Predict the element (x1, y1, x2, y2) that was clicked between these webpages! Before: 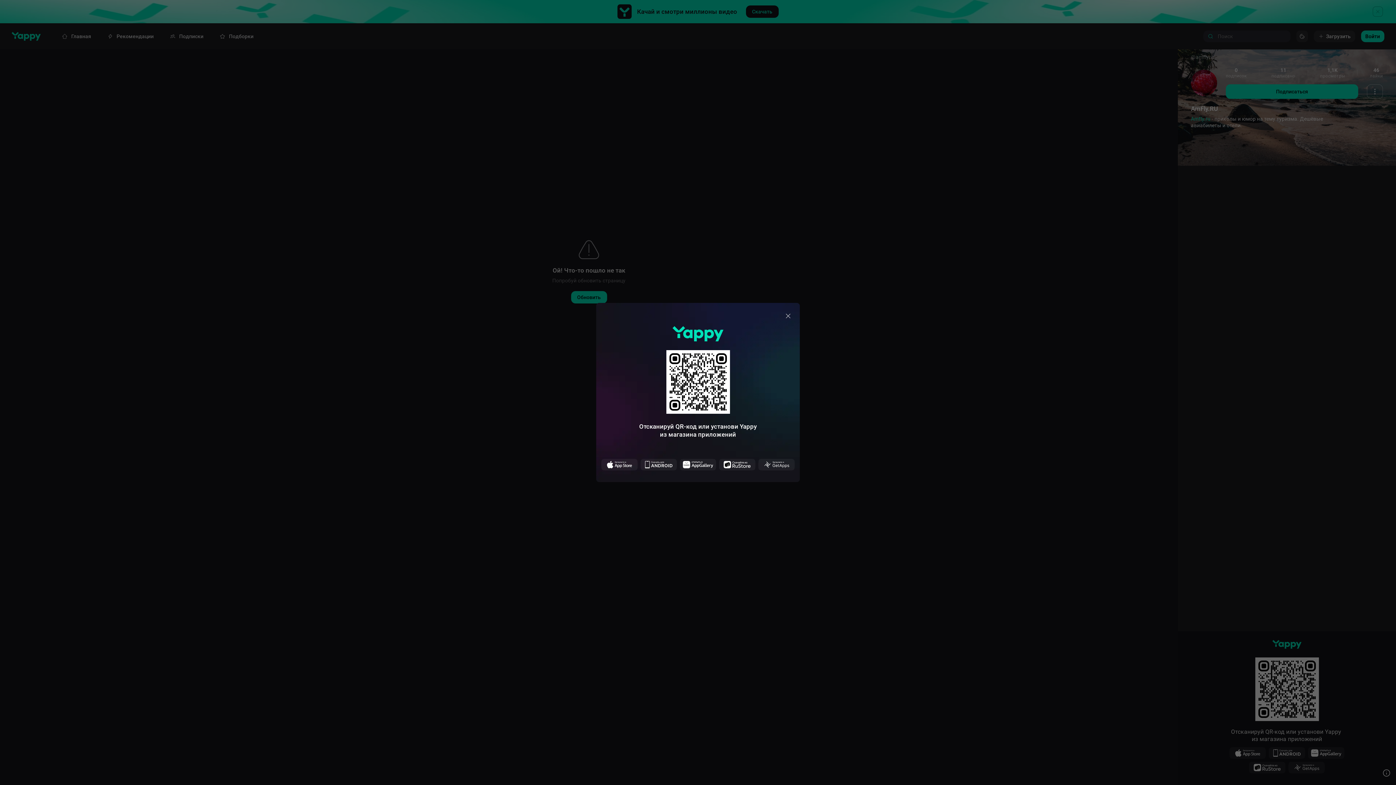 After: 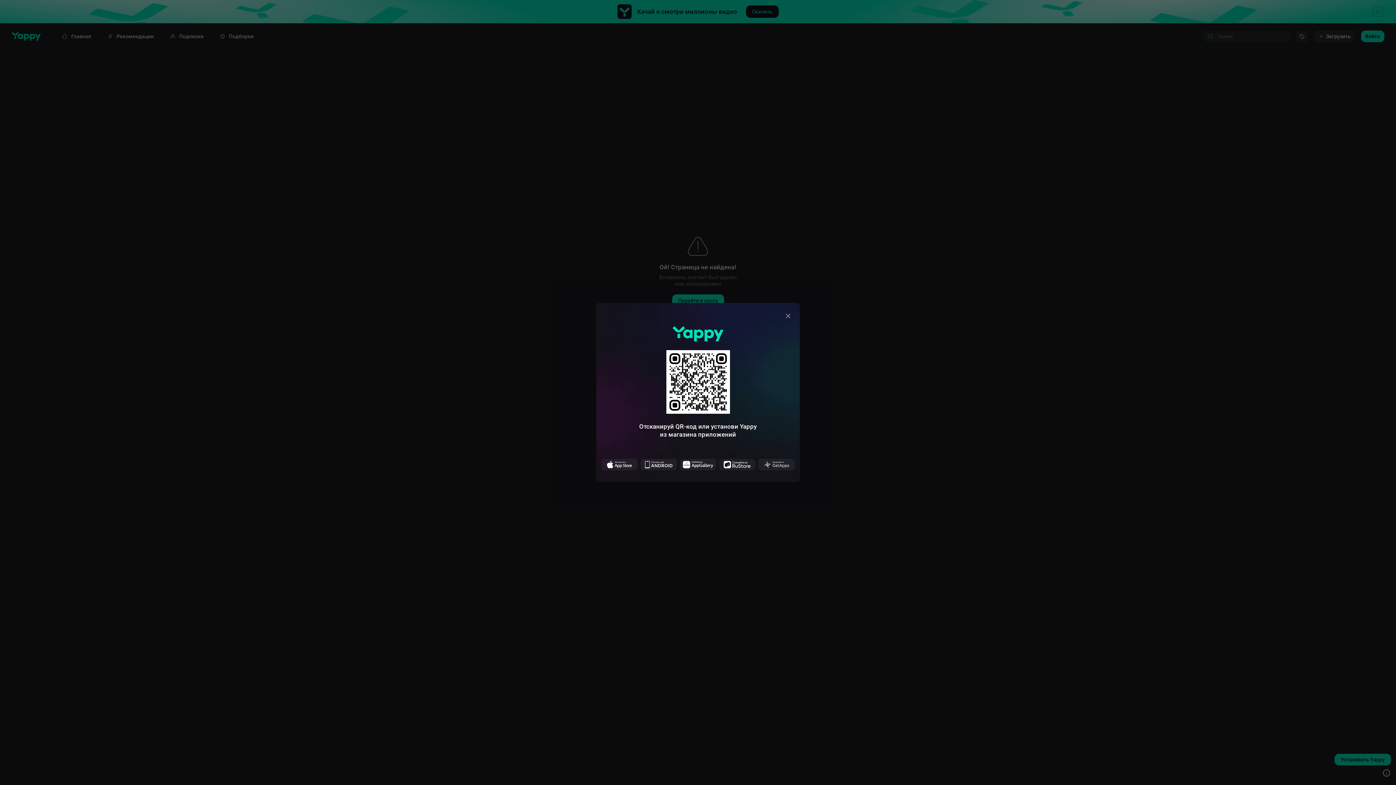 Action: bbox: (640, 459, 677, 470)